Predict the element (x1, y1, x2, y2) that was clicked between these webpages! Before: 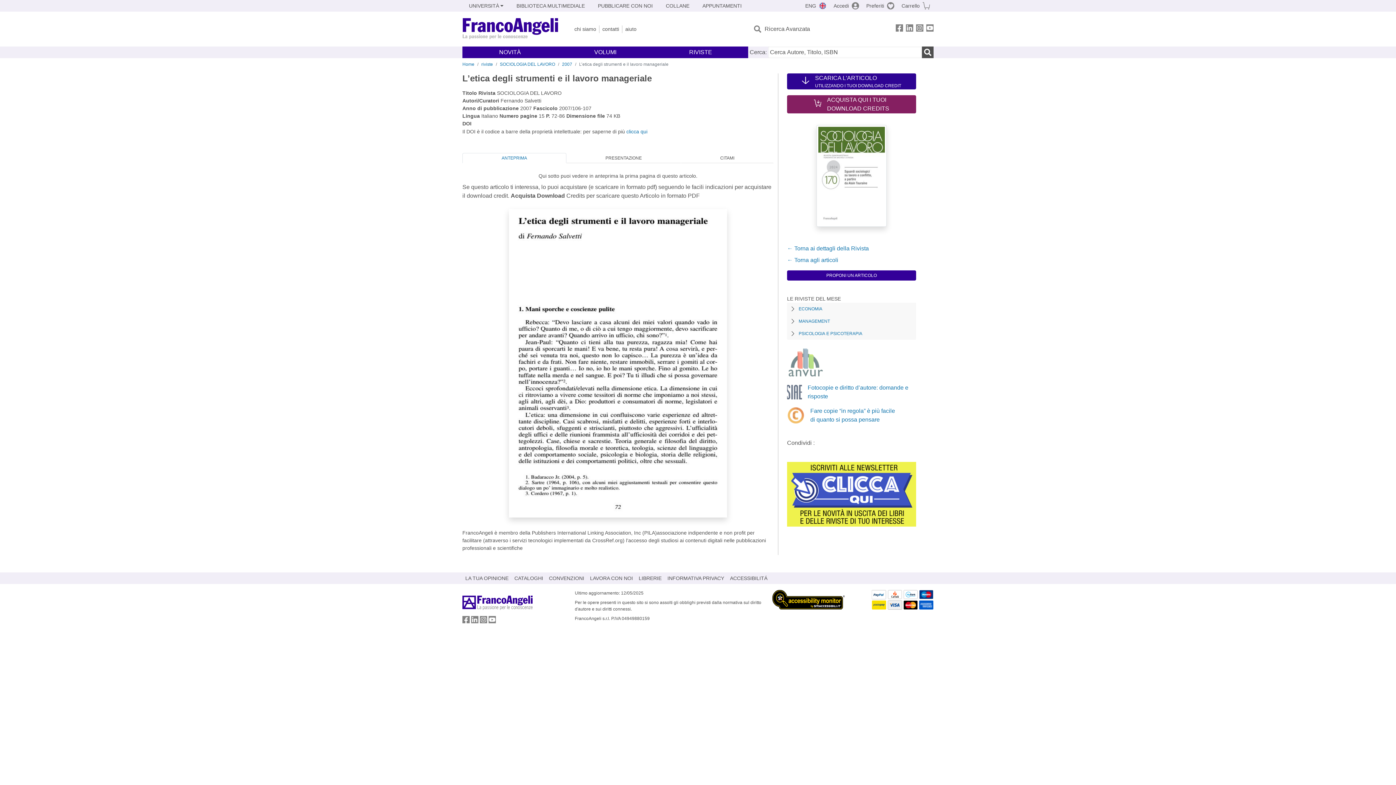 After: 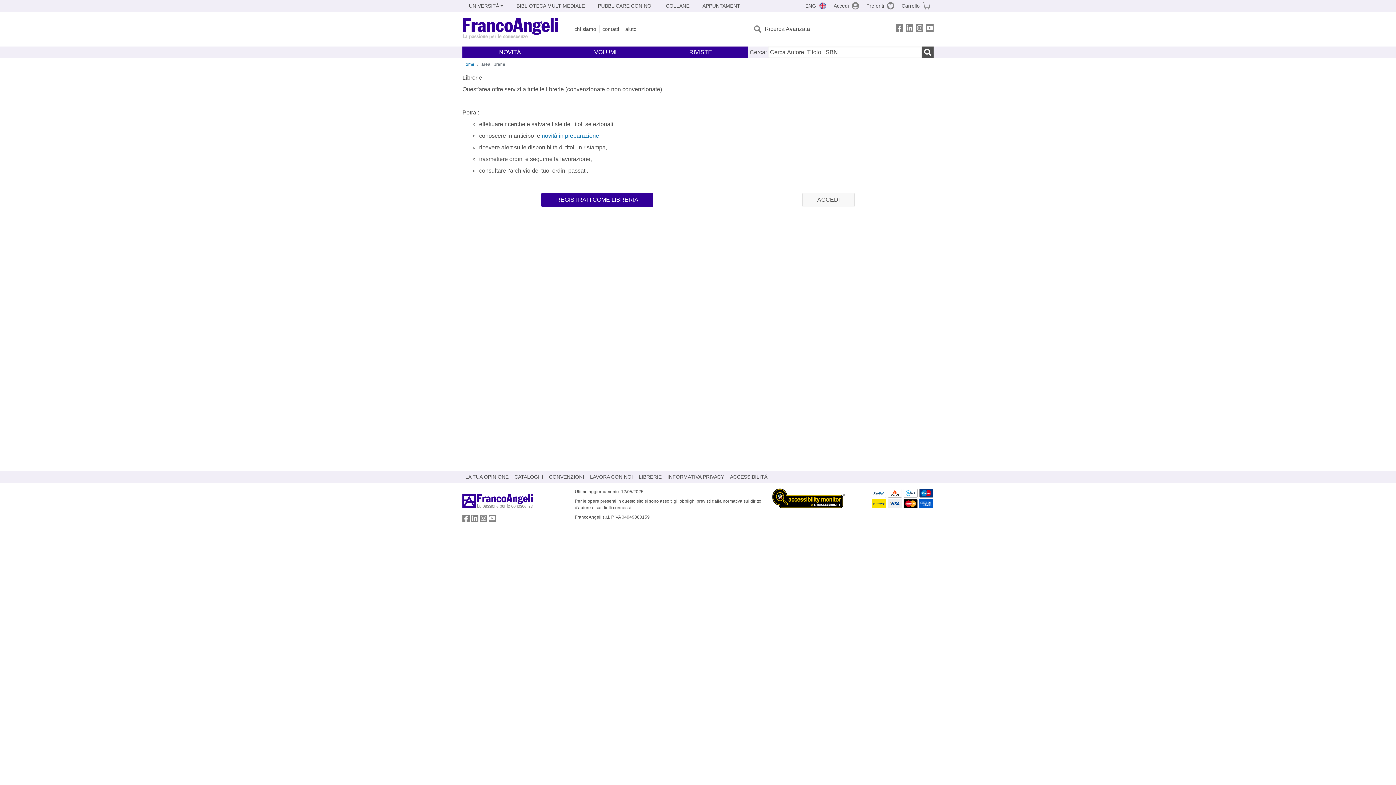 Action: bbox: (636, 572, 664, 584) label: LIBRERIE